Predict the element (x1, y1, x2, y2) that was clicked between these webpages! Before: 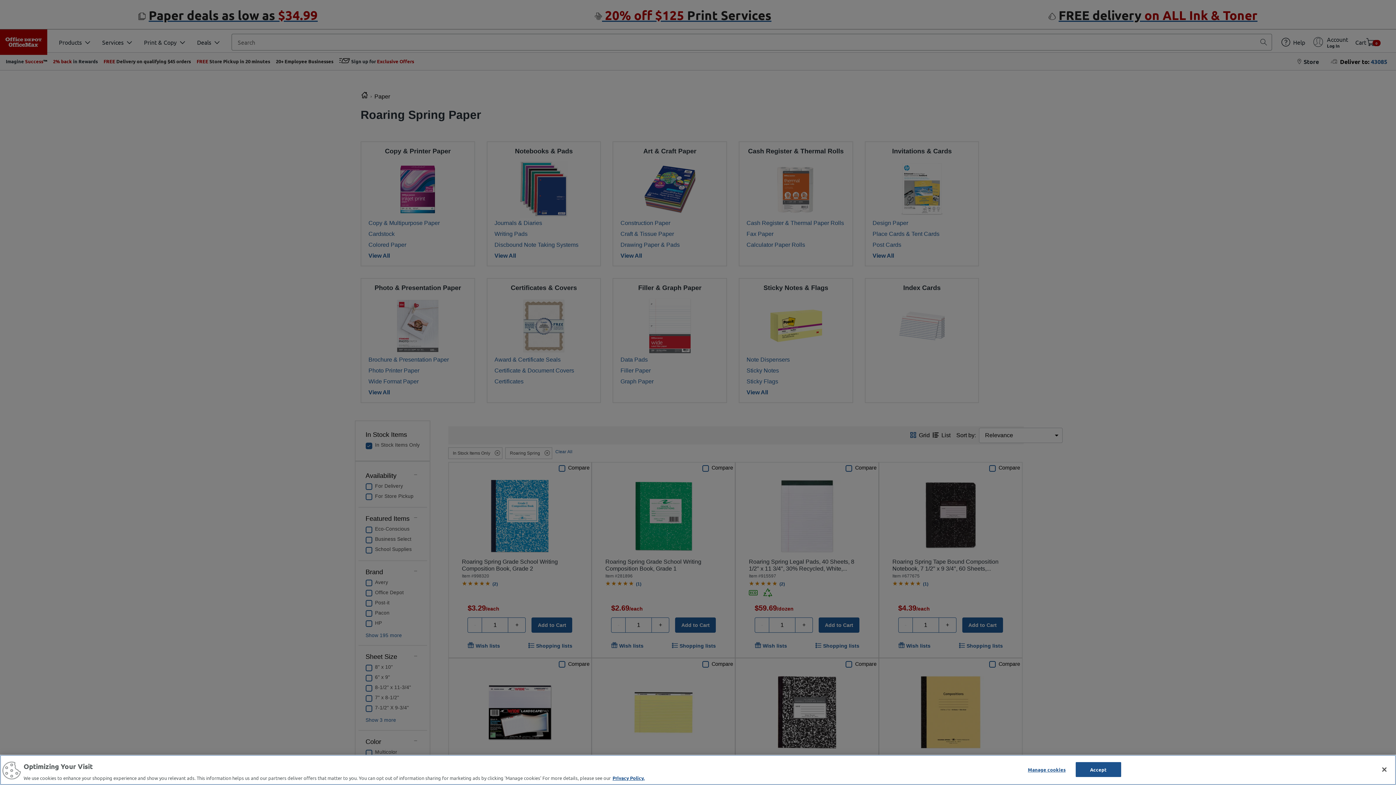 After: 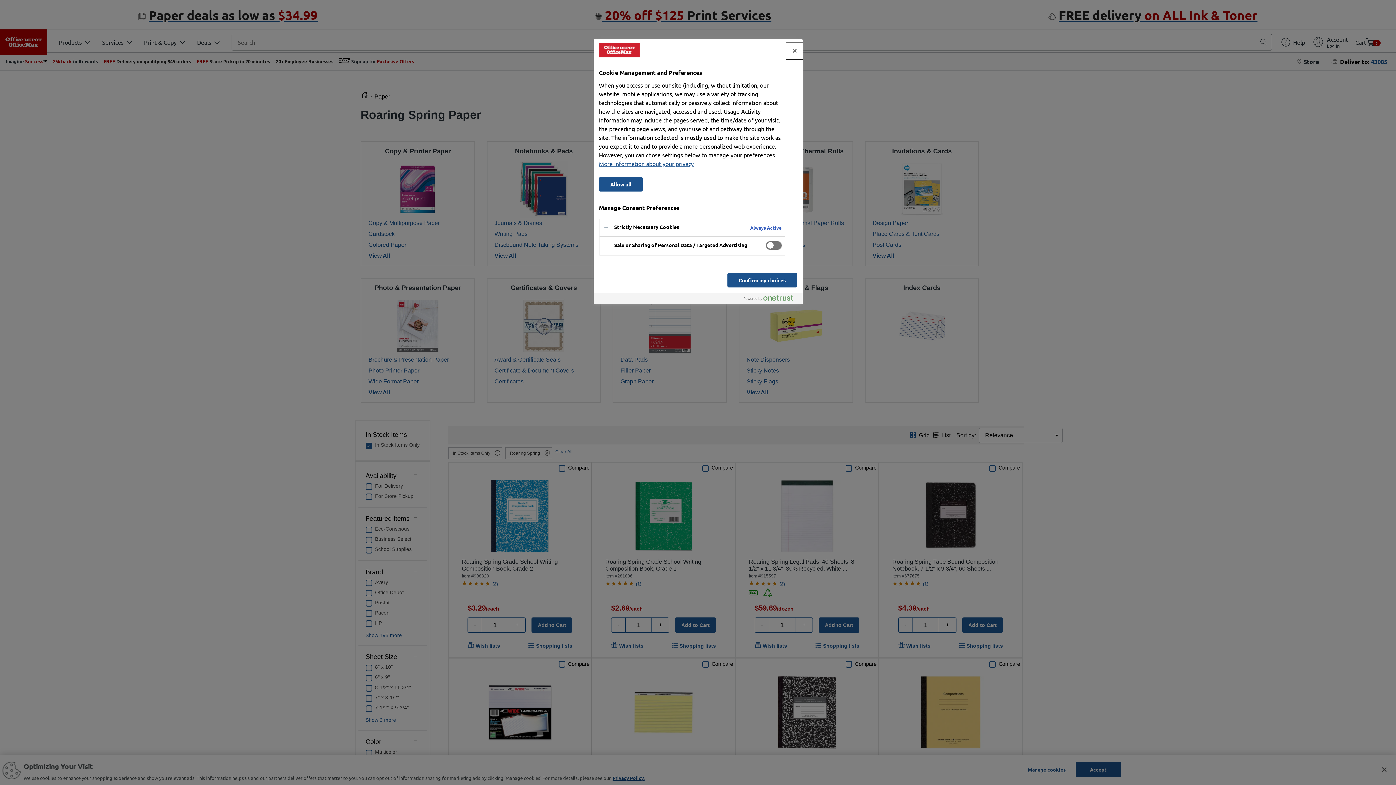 Action: label: Manage cookies bbox: (1024, 762, 1069, 776)